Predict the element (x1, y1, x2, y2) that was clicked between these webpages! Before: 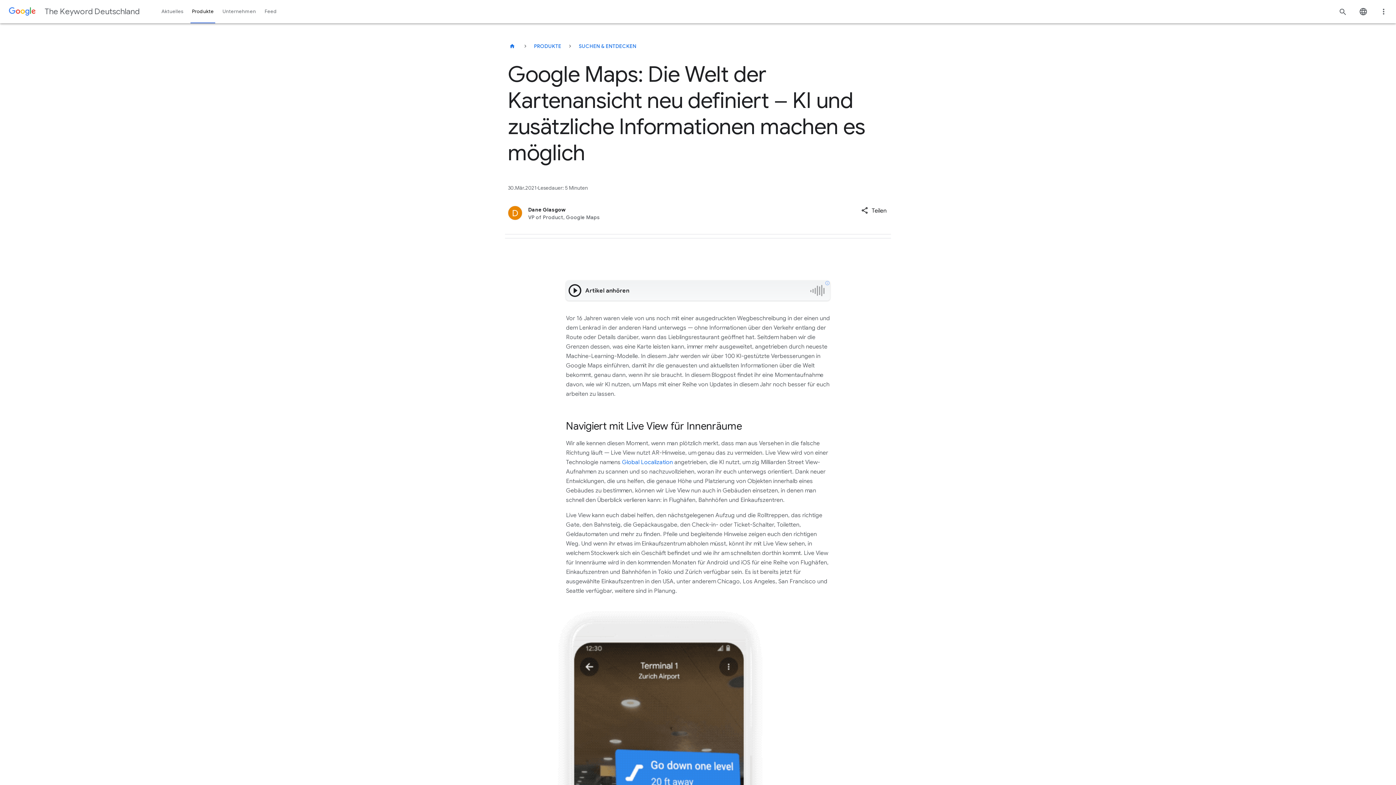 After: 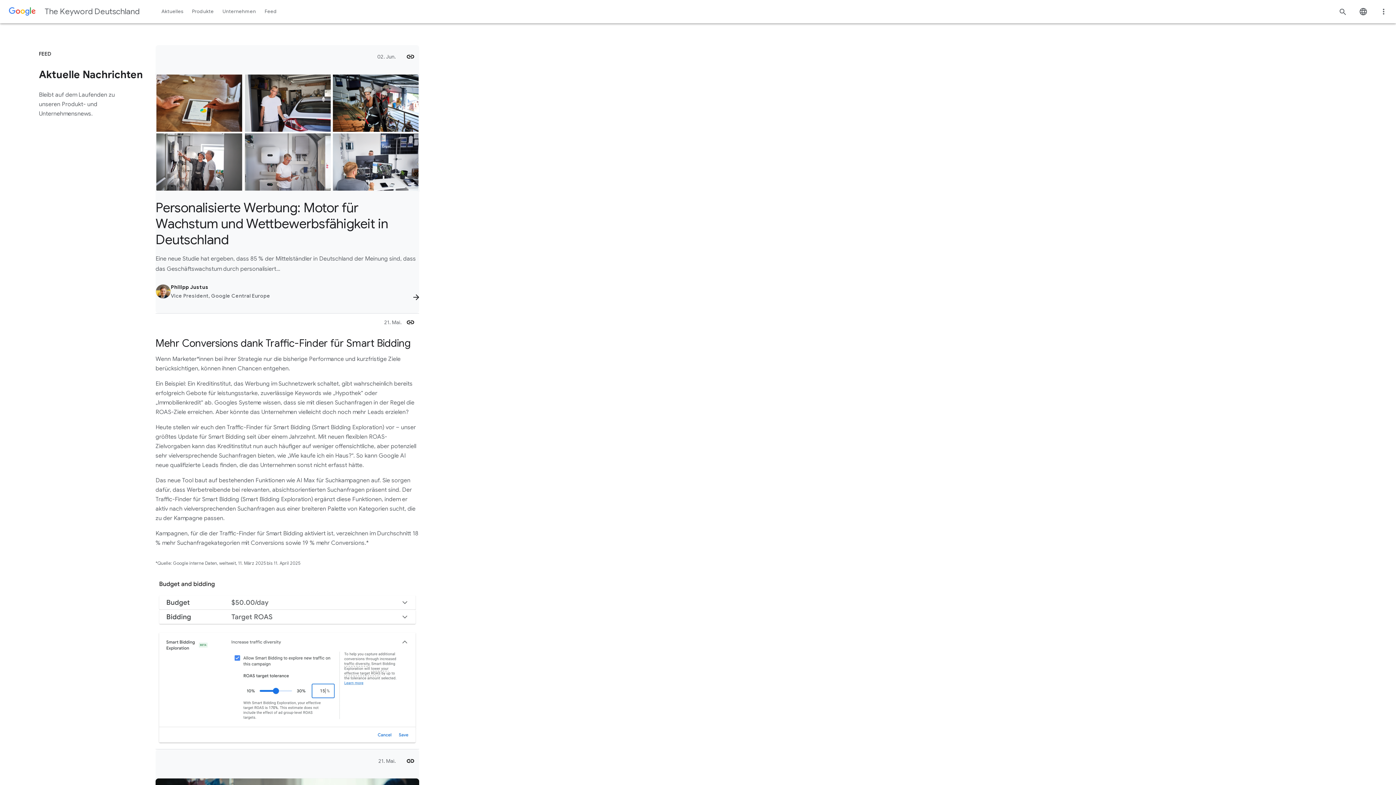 Action: label: Feed bbox: (260, 0, 281, 23)